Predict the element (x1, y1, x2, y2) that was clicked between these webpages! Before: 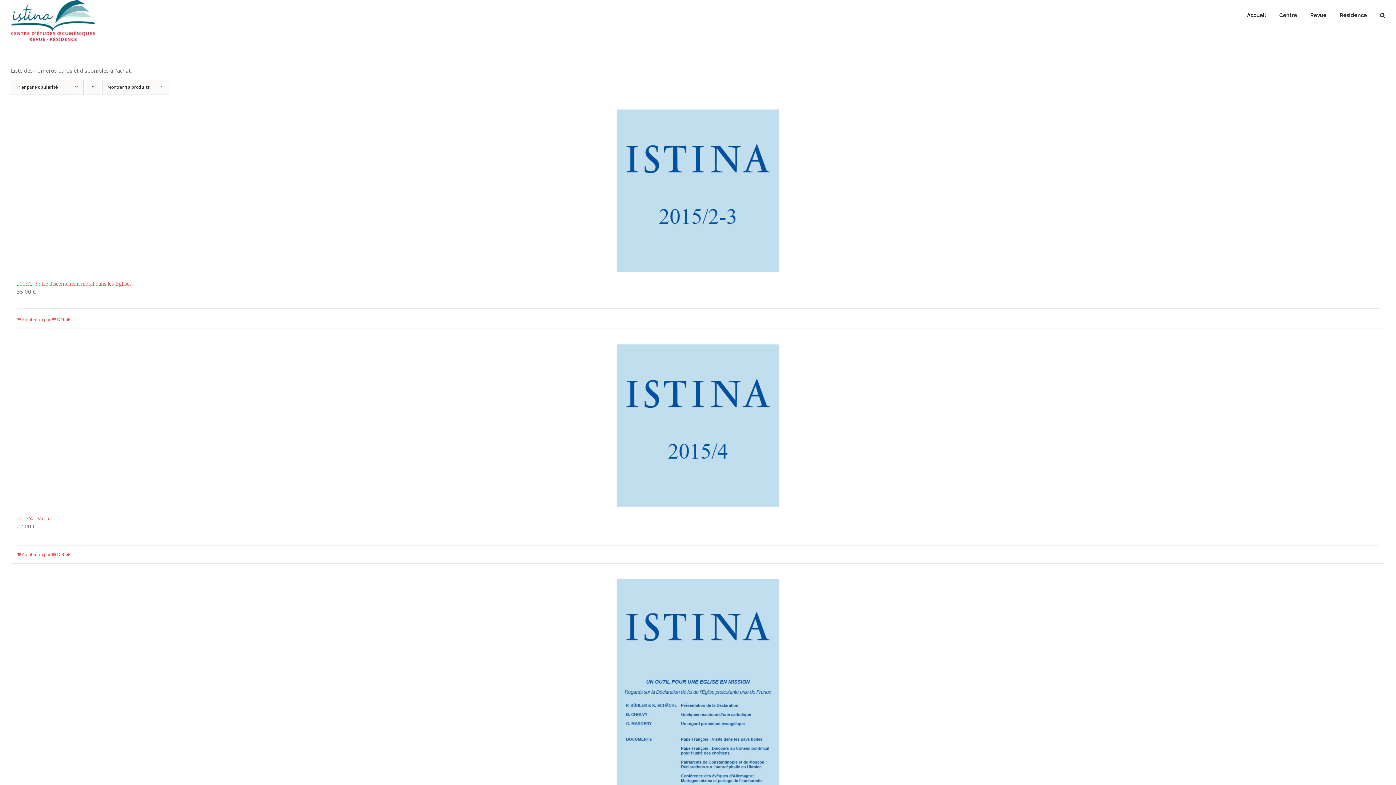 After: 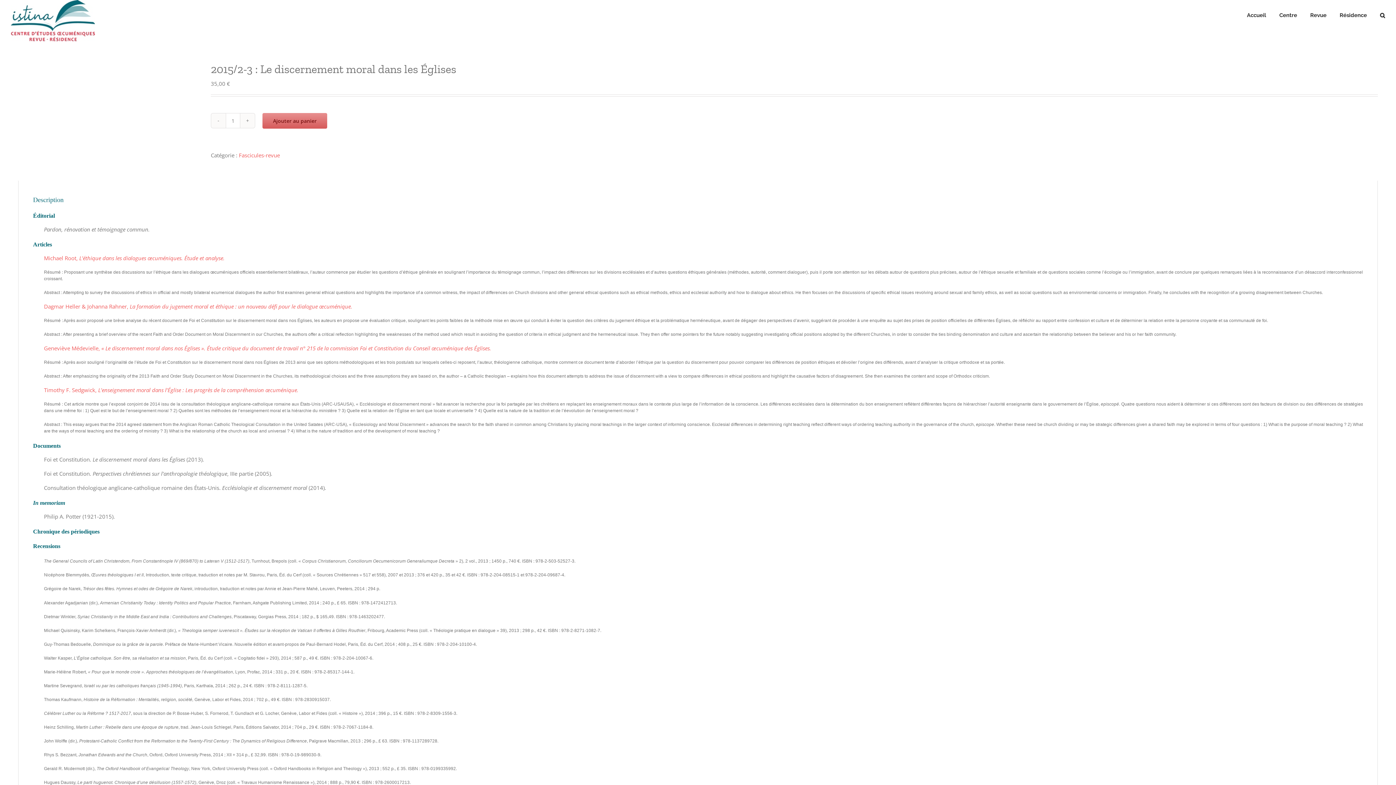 Action: bbox: (11, 109, 1385, 272) label: 2015/2-3 : Le discernement moral dans les Églises